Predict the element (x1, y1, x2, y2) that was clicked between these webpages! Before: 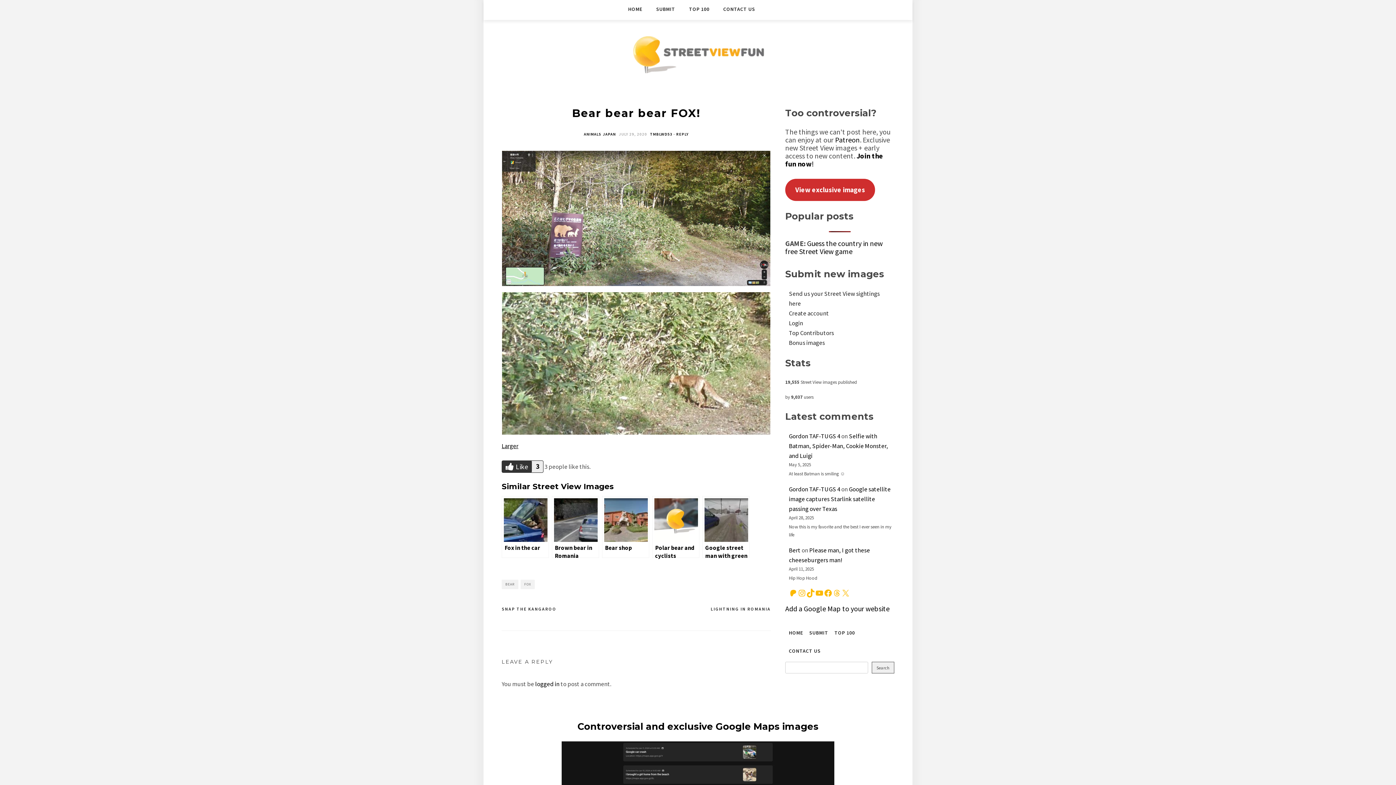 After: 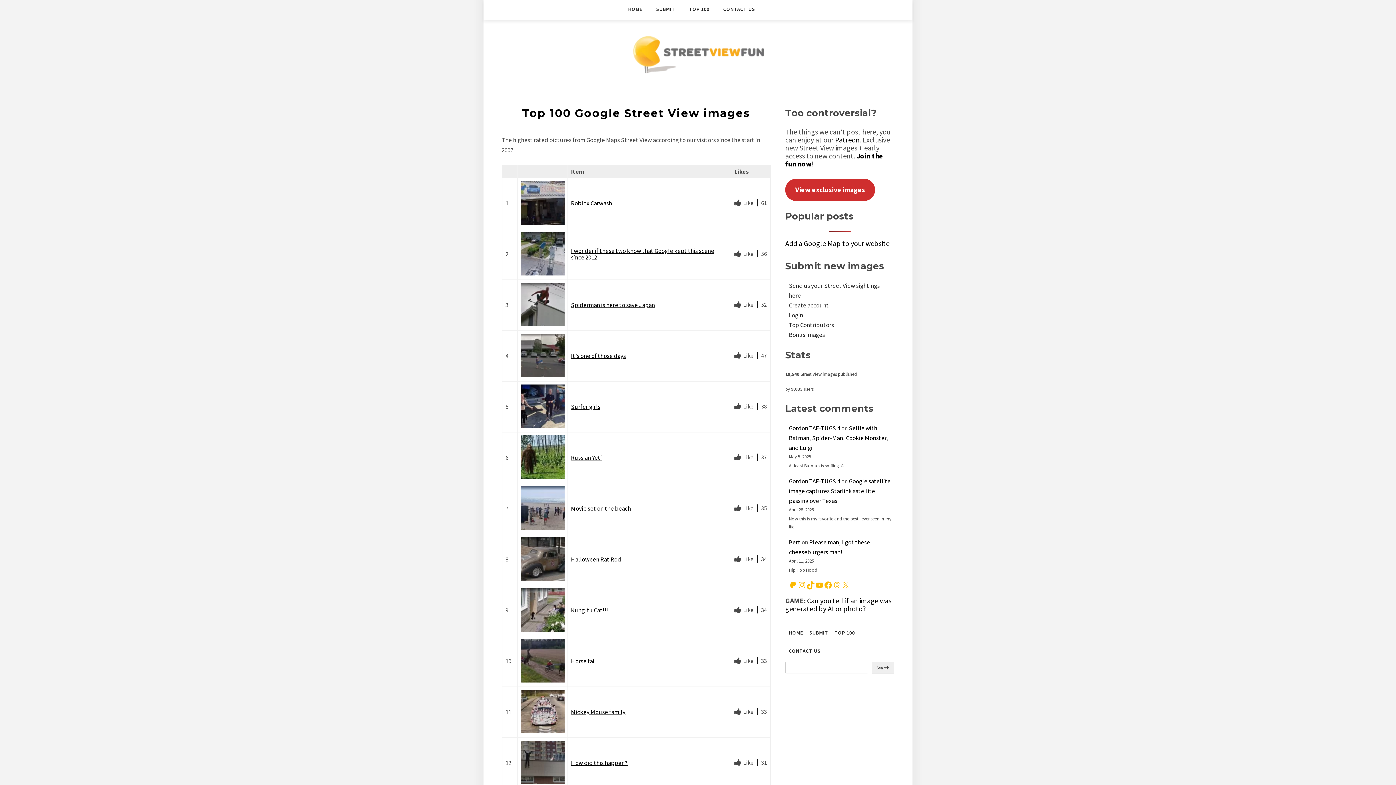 Action: bbox: (689, 0, 709, 18) label: TOP 100